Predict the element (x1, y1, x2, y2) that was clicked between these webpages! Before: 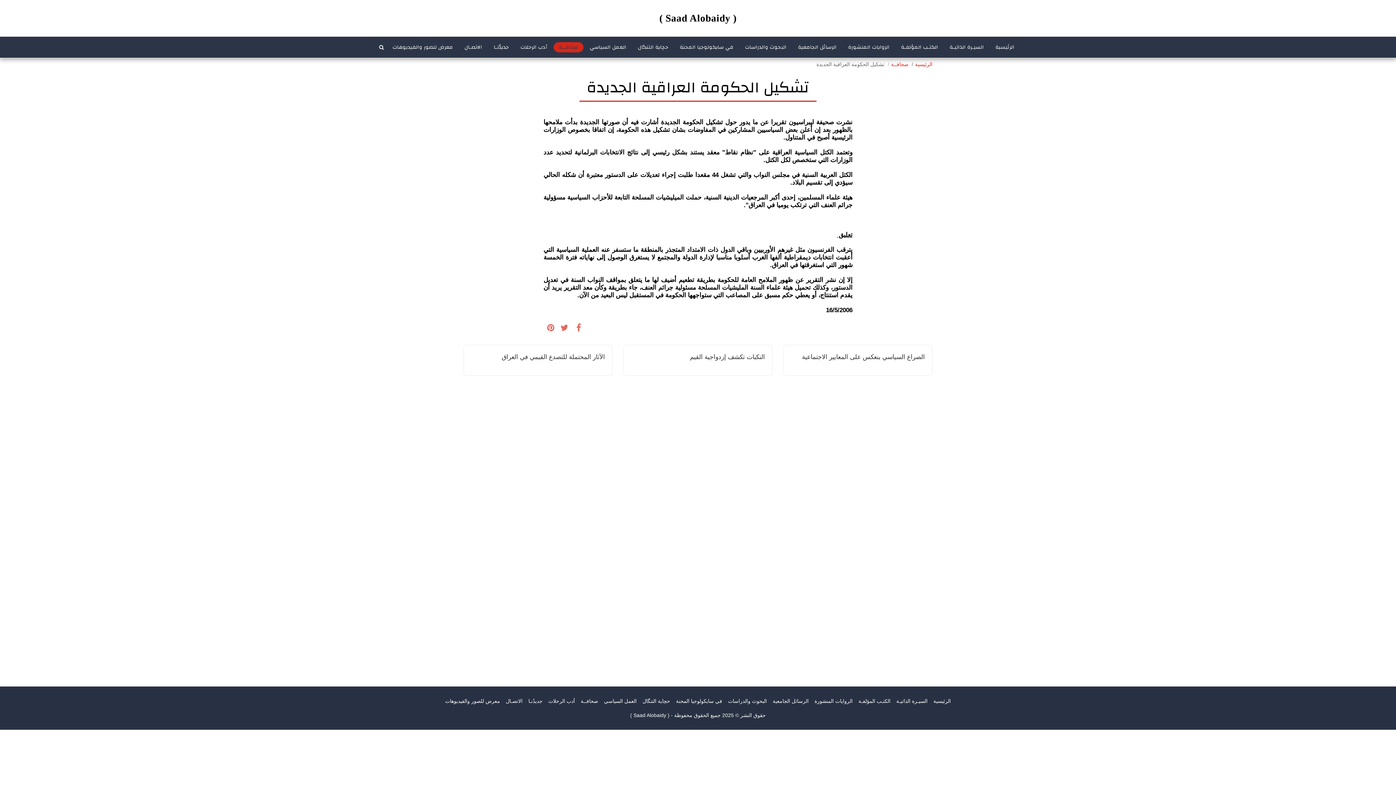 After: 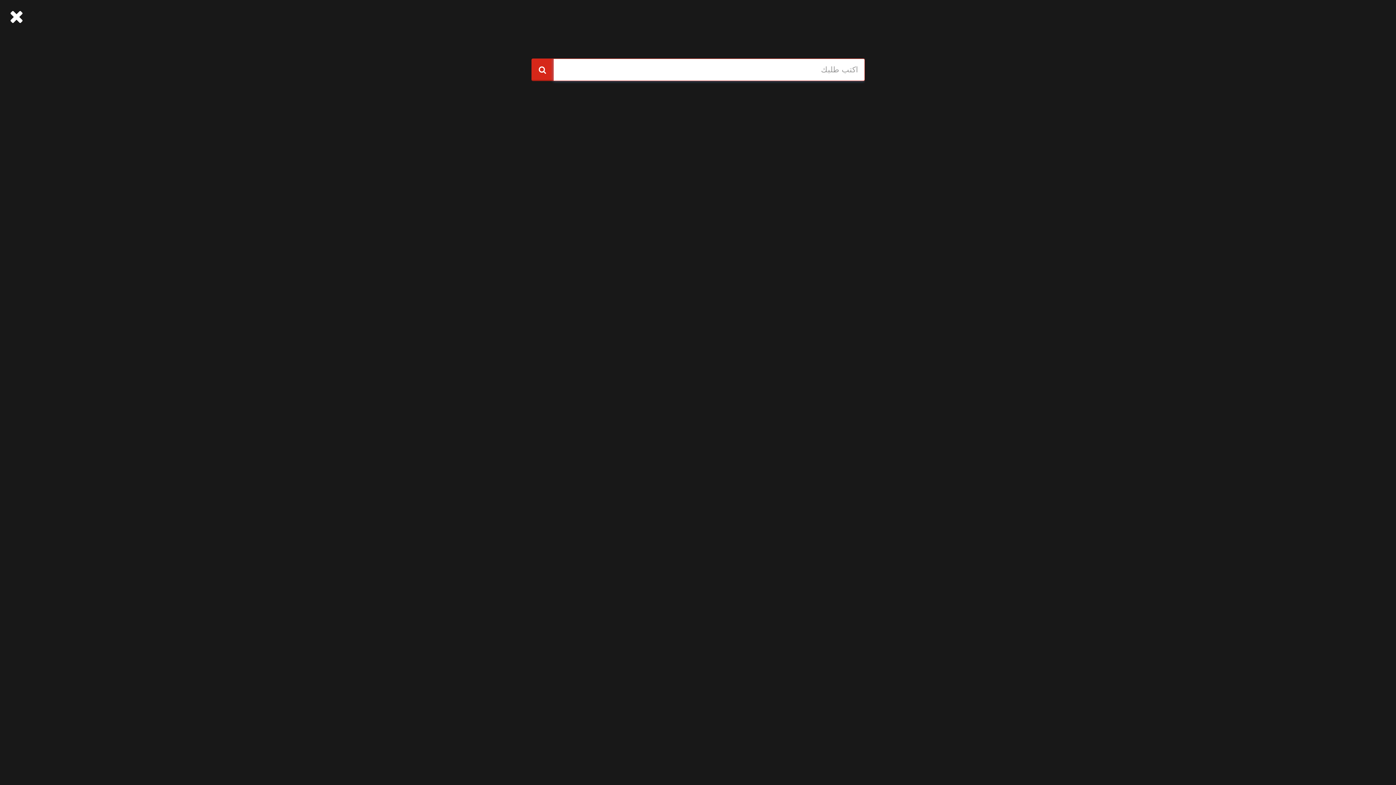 Action: label:   bbox: (376, 44, 386, 49)